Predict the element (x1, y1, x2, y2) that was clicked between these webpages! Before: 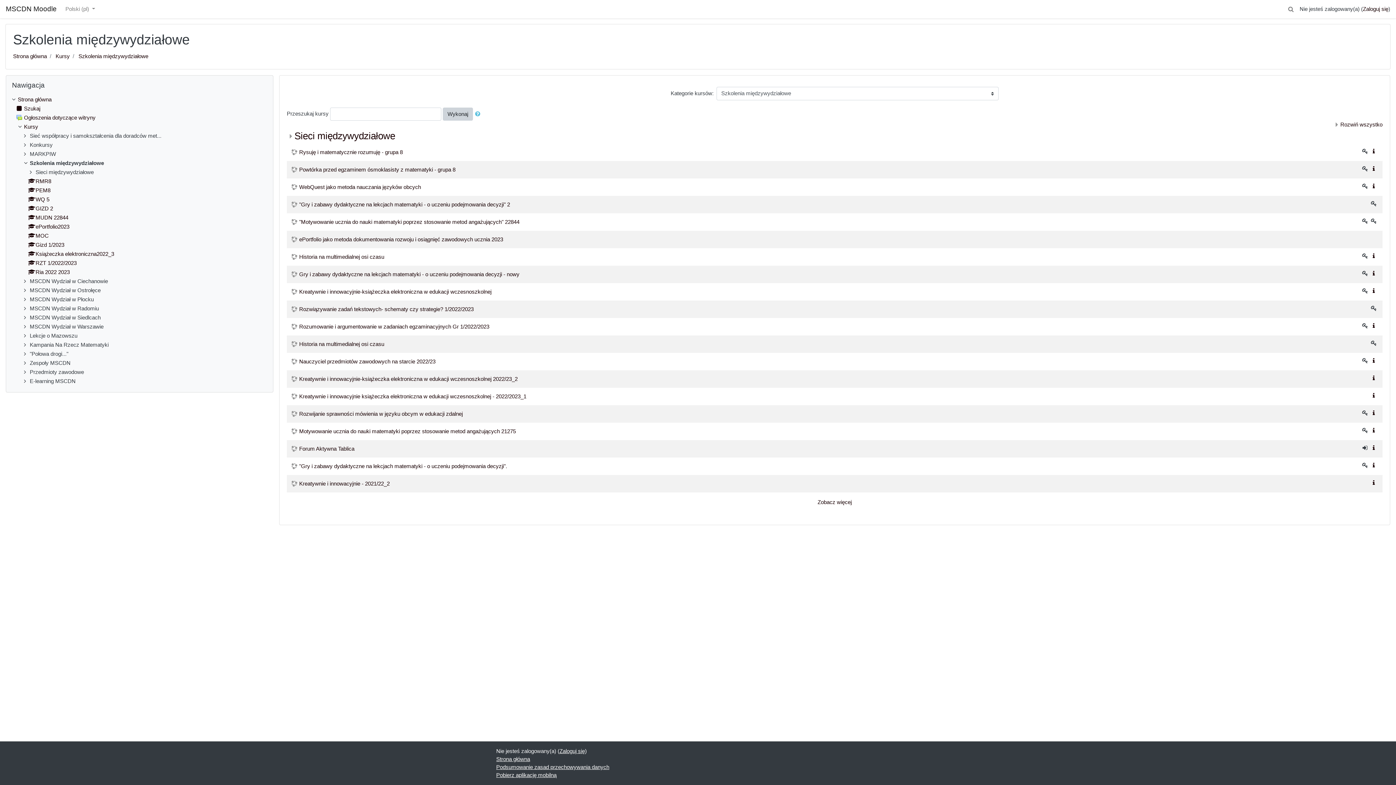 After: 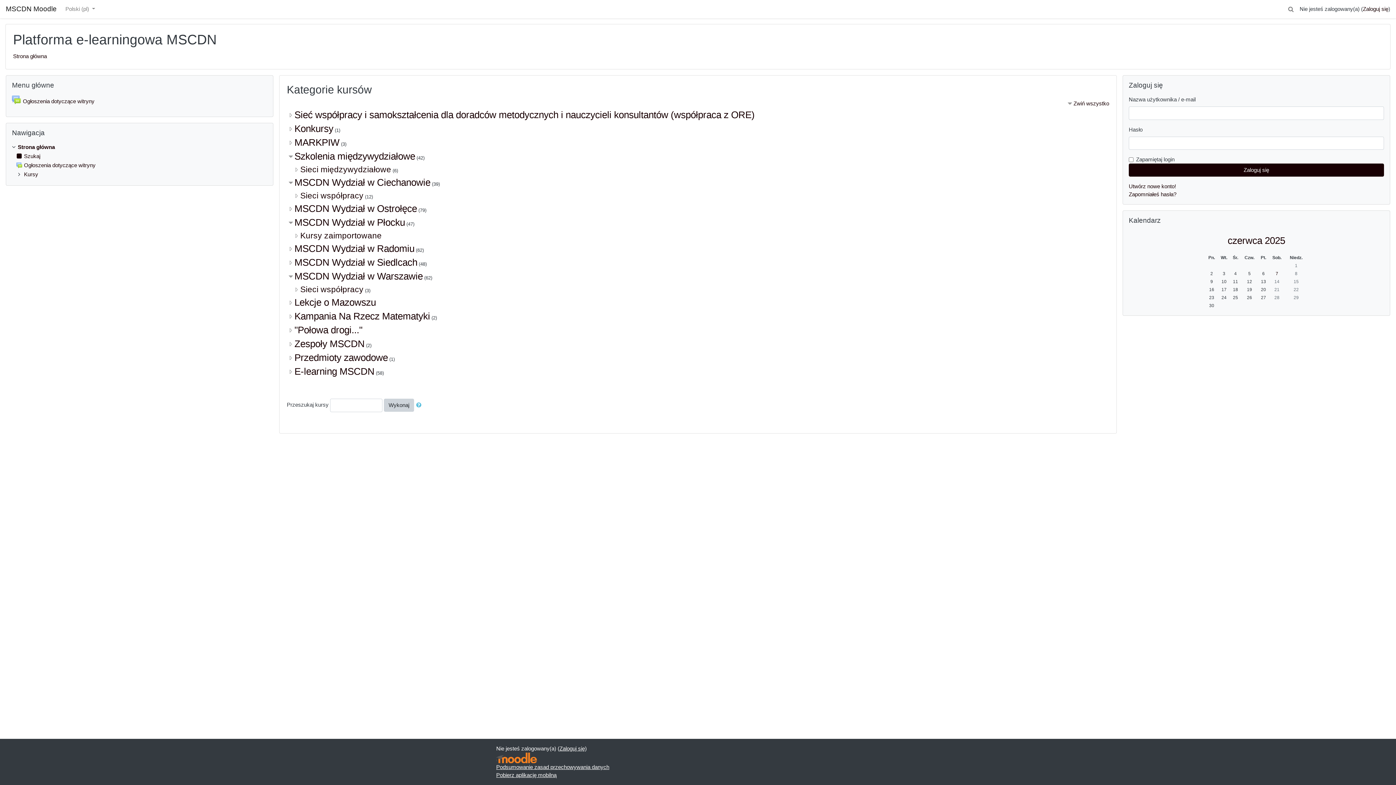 Action: bbox: (496, 756, 530, 762) label: Strona główna